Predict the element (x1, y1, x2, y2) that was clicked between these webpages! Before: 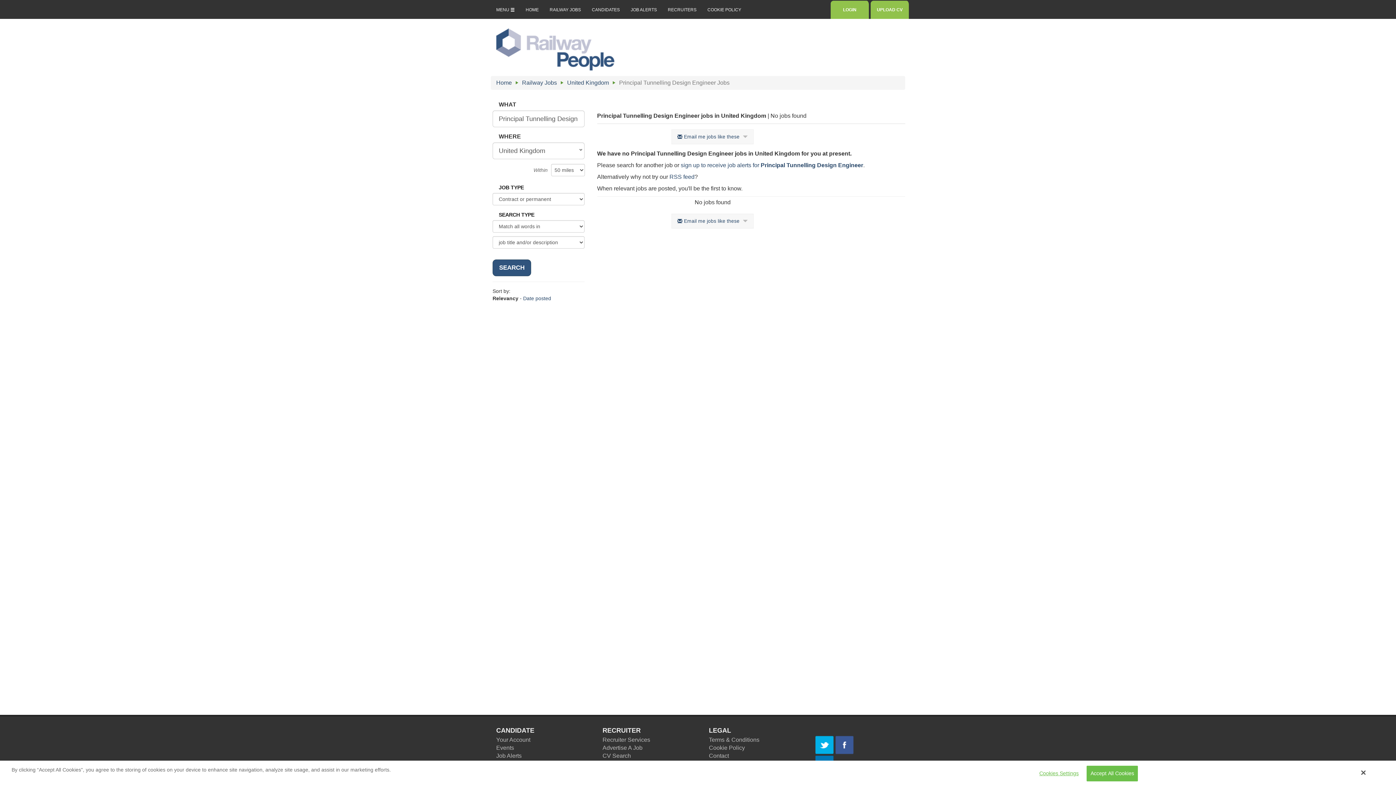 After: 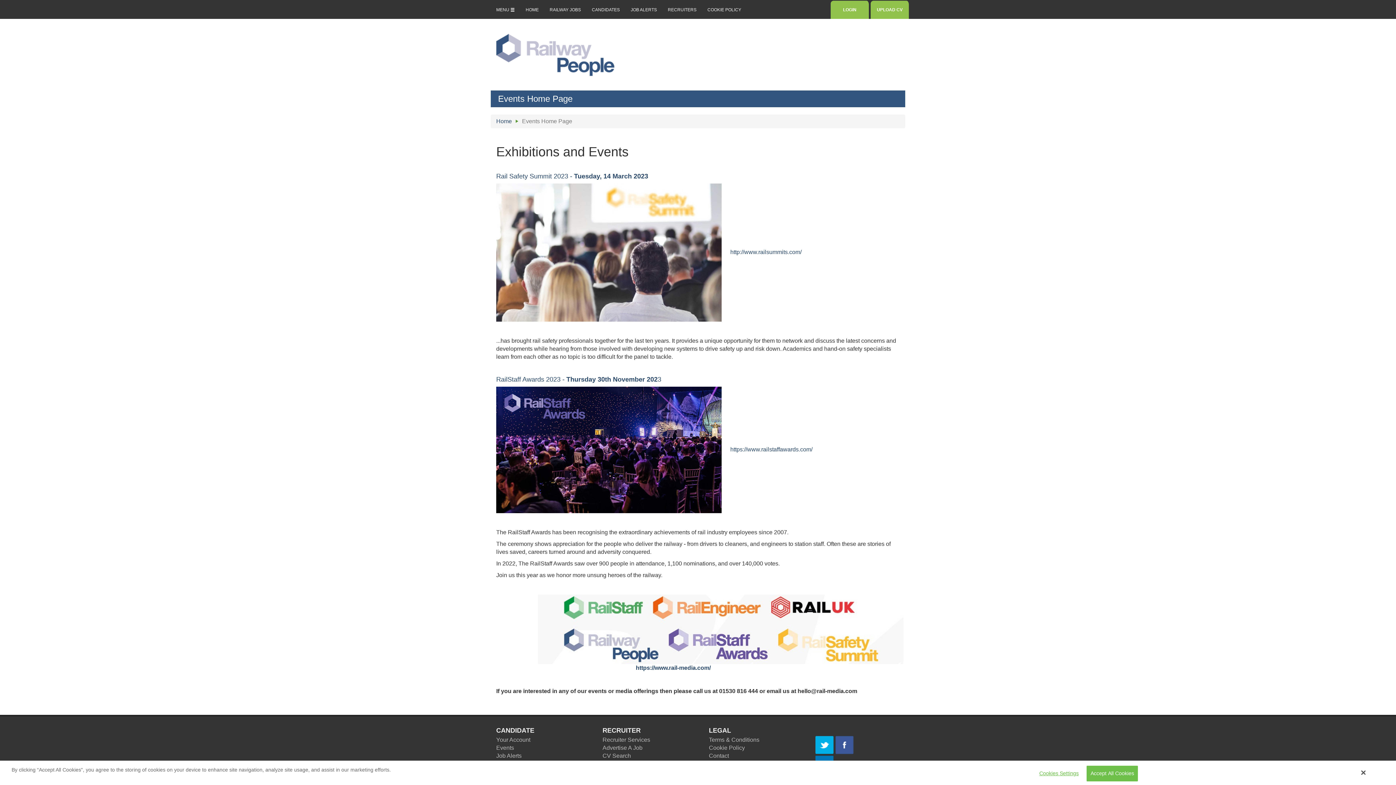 Action: label: Events bbox: (496, 745, 514, 751)